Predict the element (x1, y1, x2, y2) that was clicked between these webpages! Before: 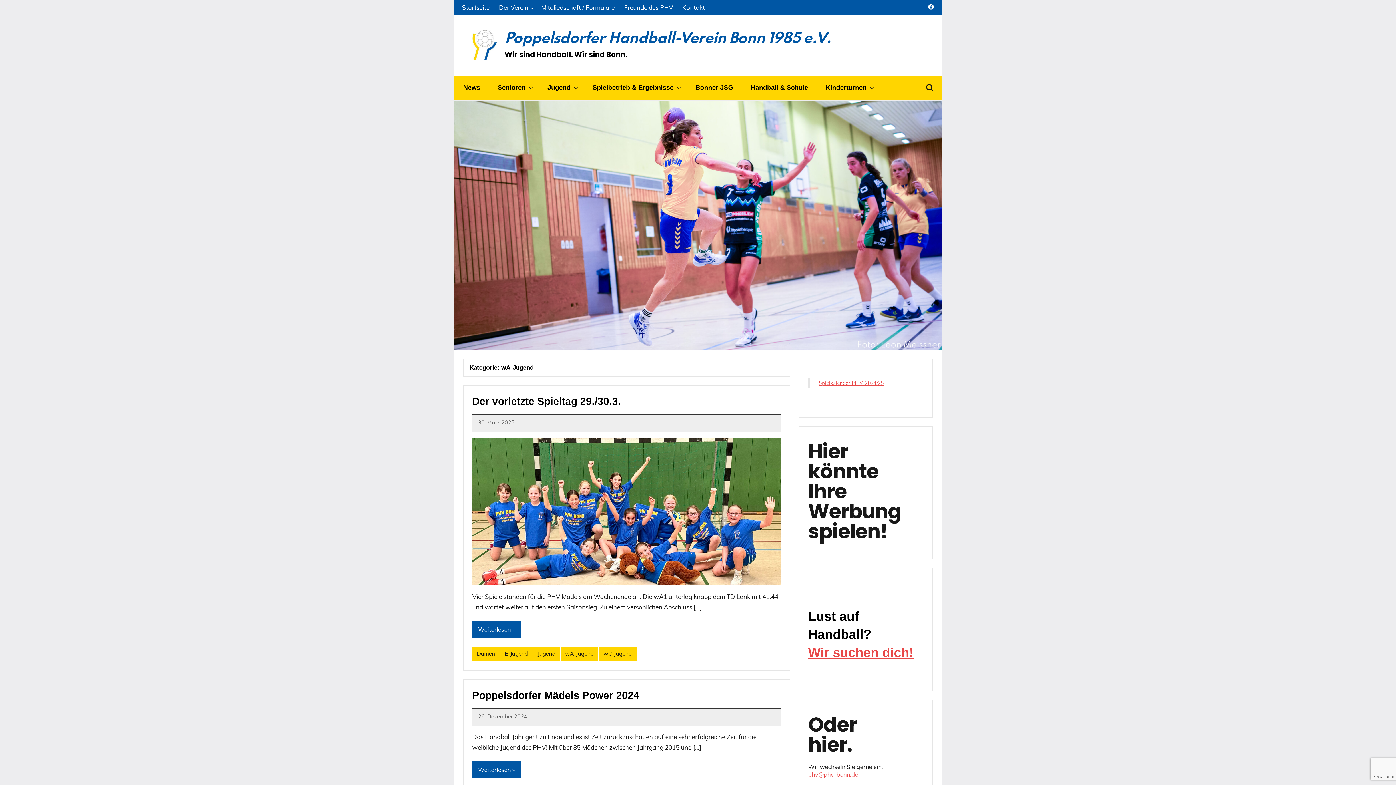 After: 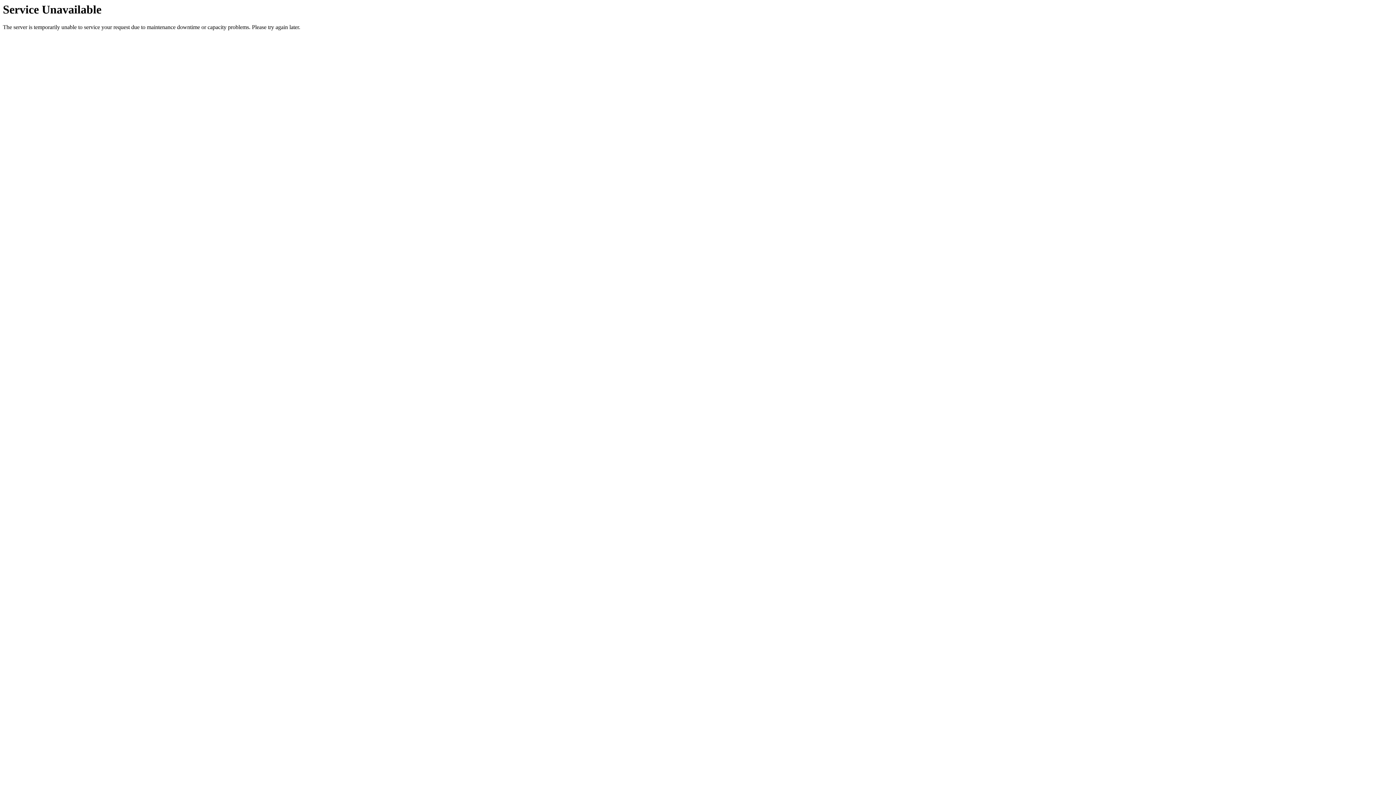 Action: label: 26. Dezember 2024 bbox: (478, 713, 527, 720)